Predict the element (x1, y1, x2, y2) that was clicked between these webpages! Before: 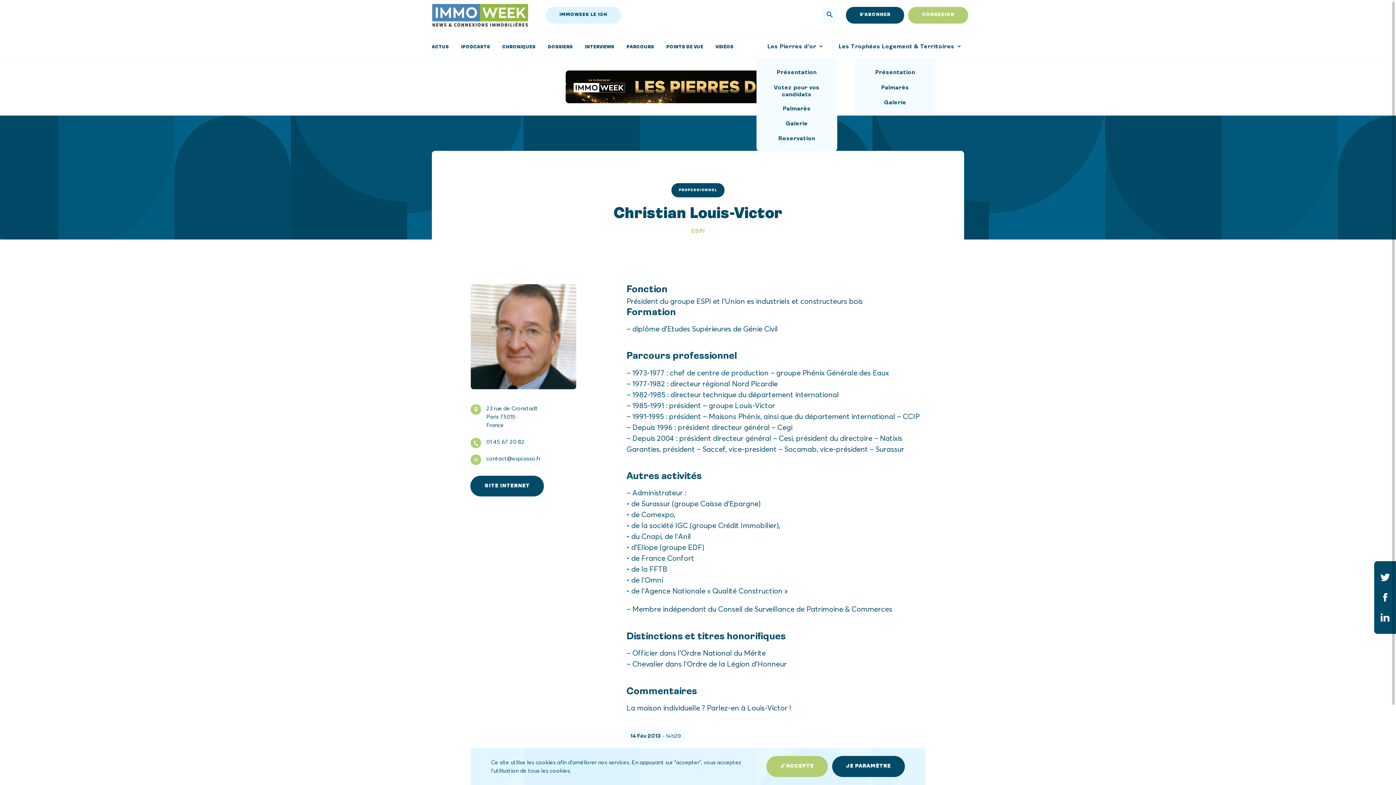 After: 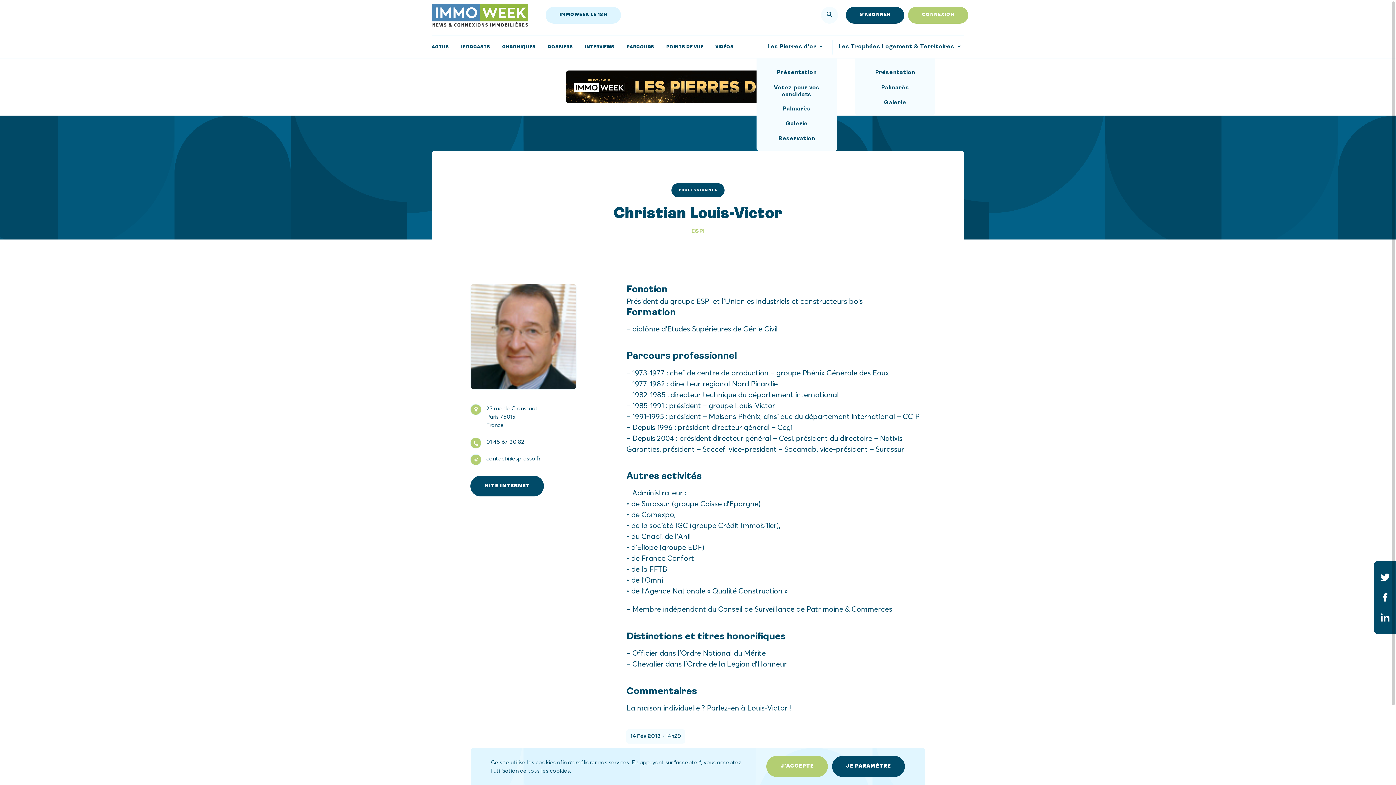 Action: bbox: (928, 384, 944, 400)